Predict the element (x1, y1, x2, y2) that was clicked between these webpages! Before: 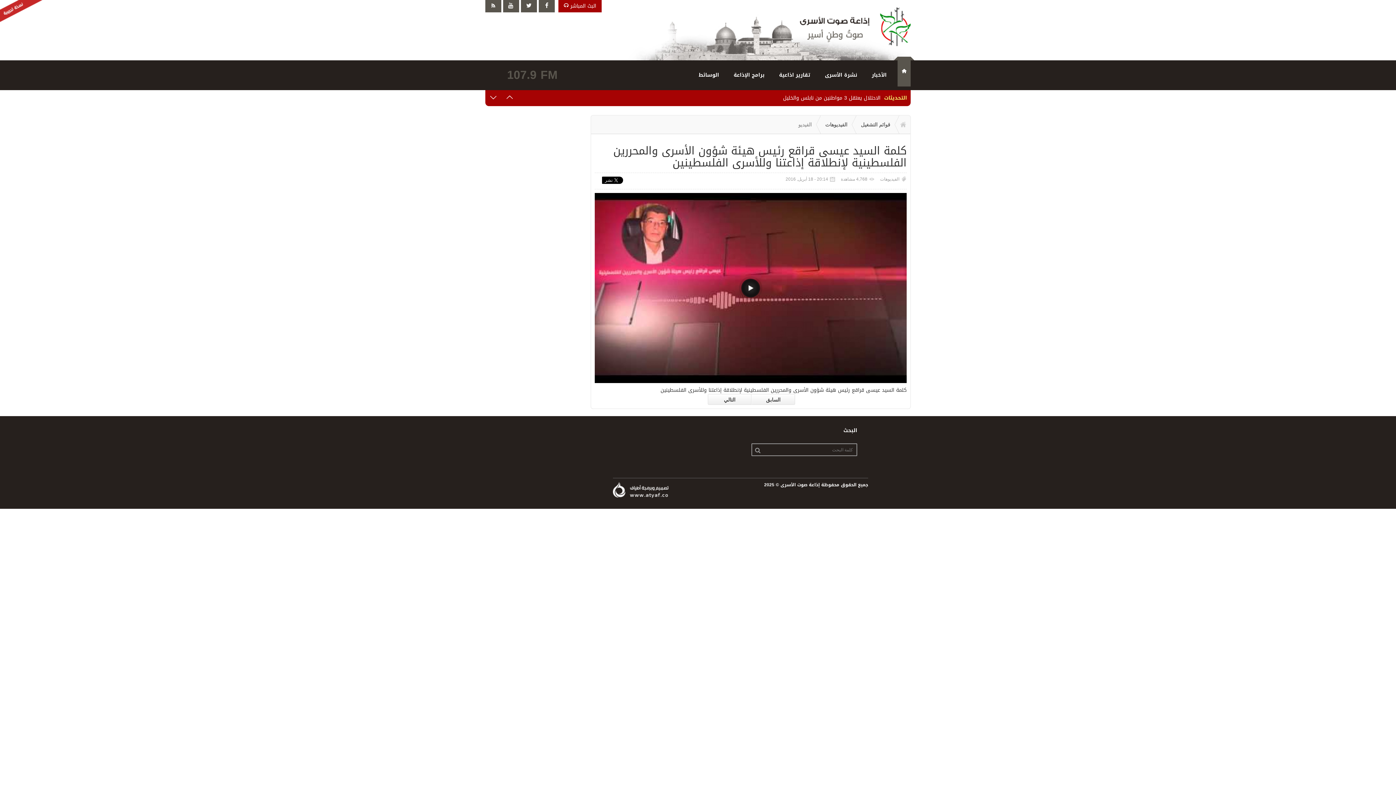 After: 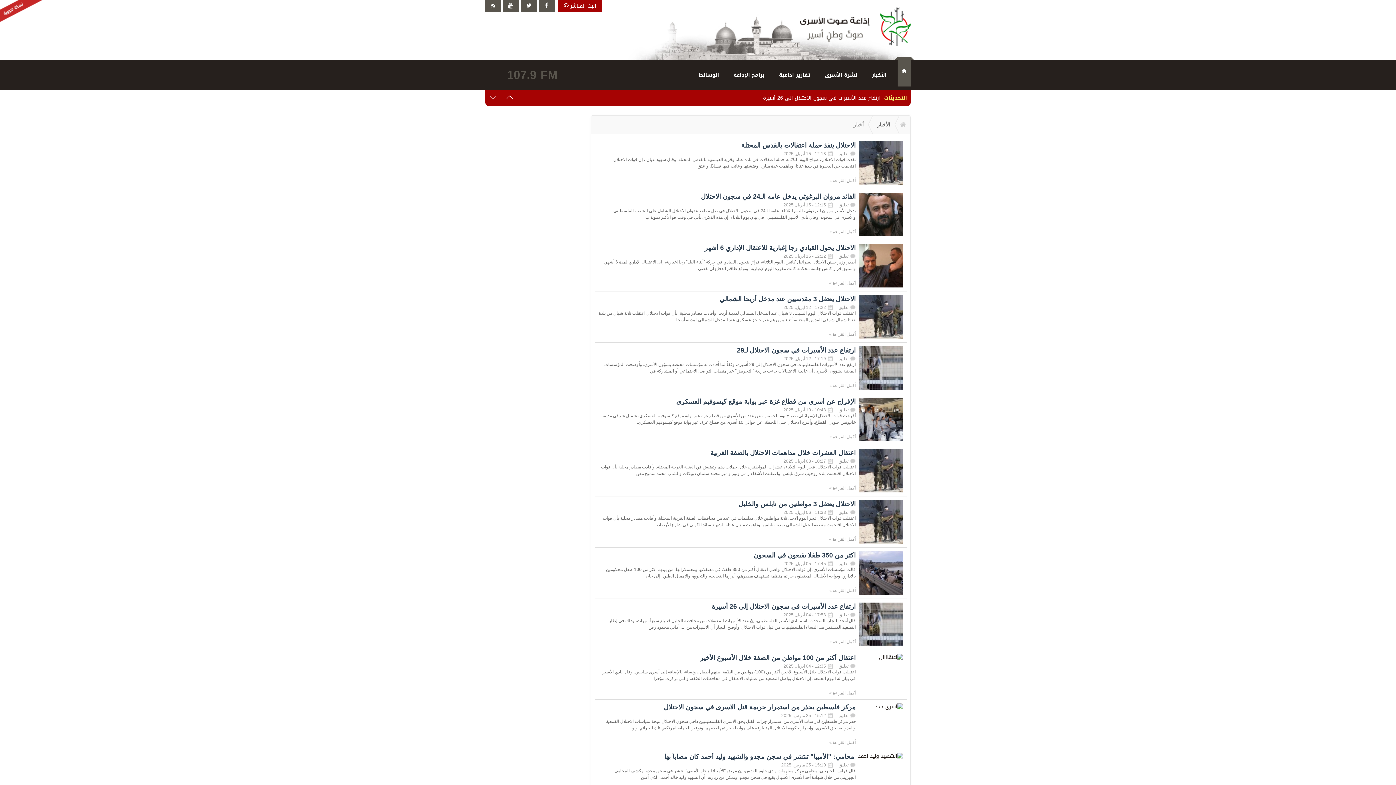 Action: label: الأخبار bbox: (864, 60, 894, 90)